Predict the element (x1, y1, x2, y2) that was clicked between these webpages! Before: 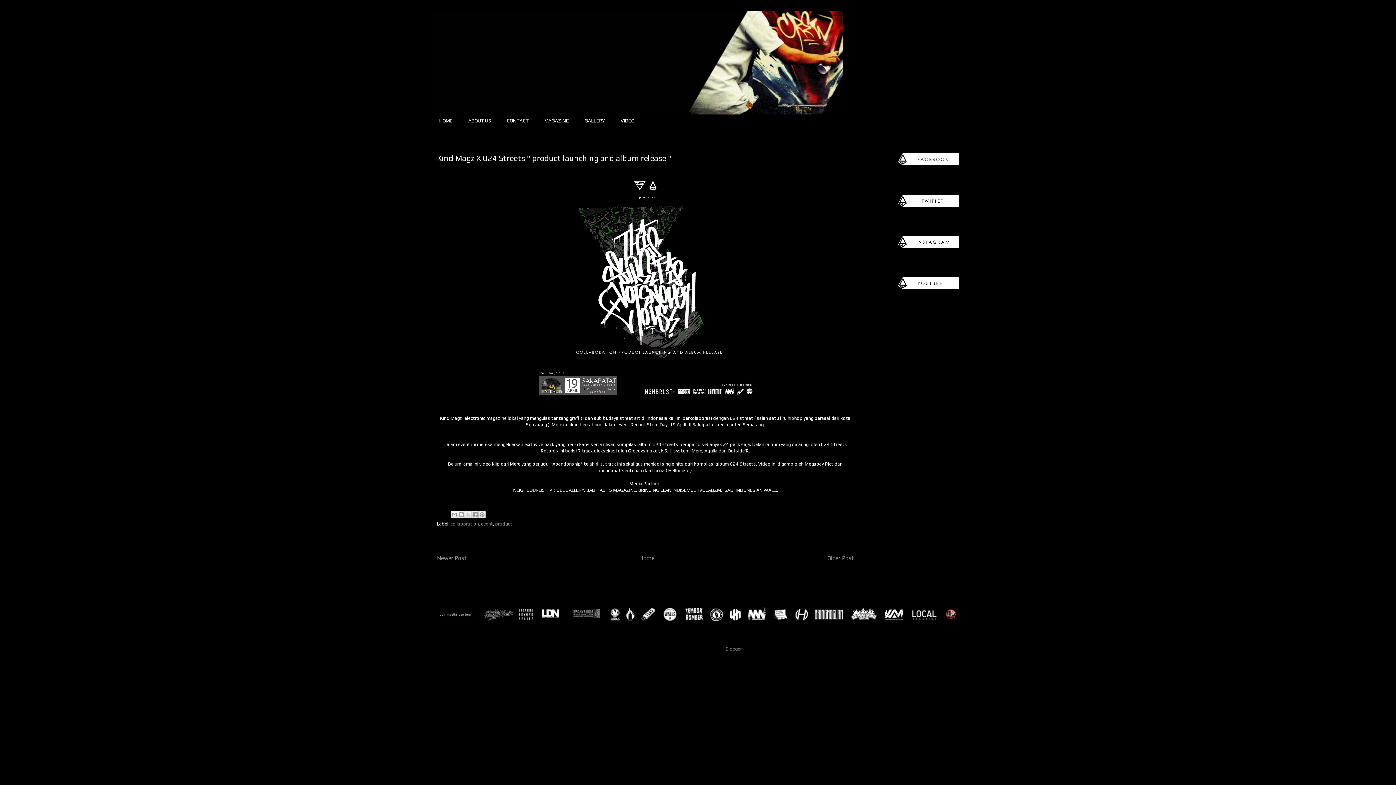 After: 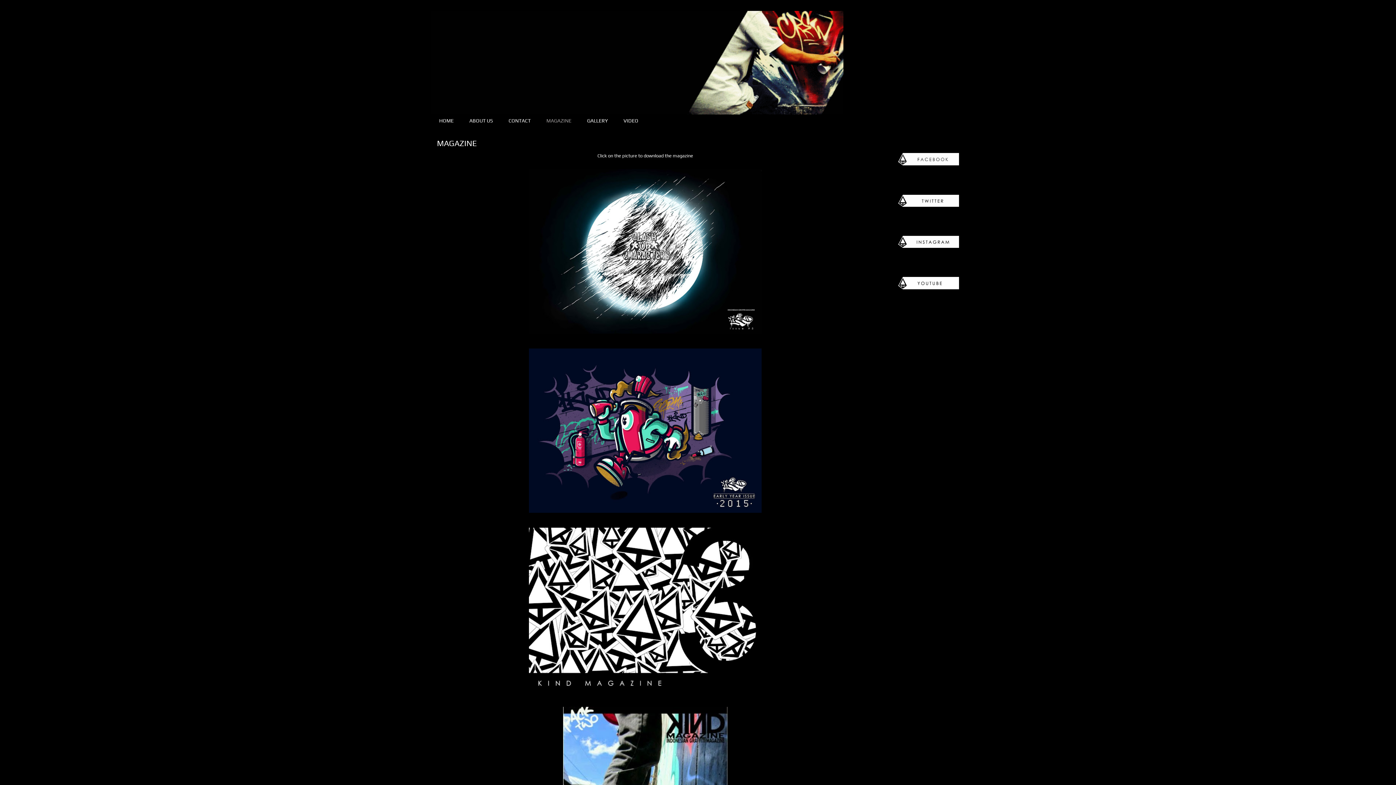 Action: bbox: (536, 114, 576, 127) label: MAGAZINE